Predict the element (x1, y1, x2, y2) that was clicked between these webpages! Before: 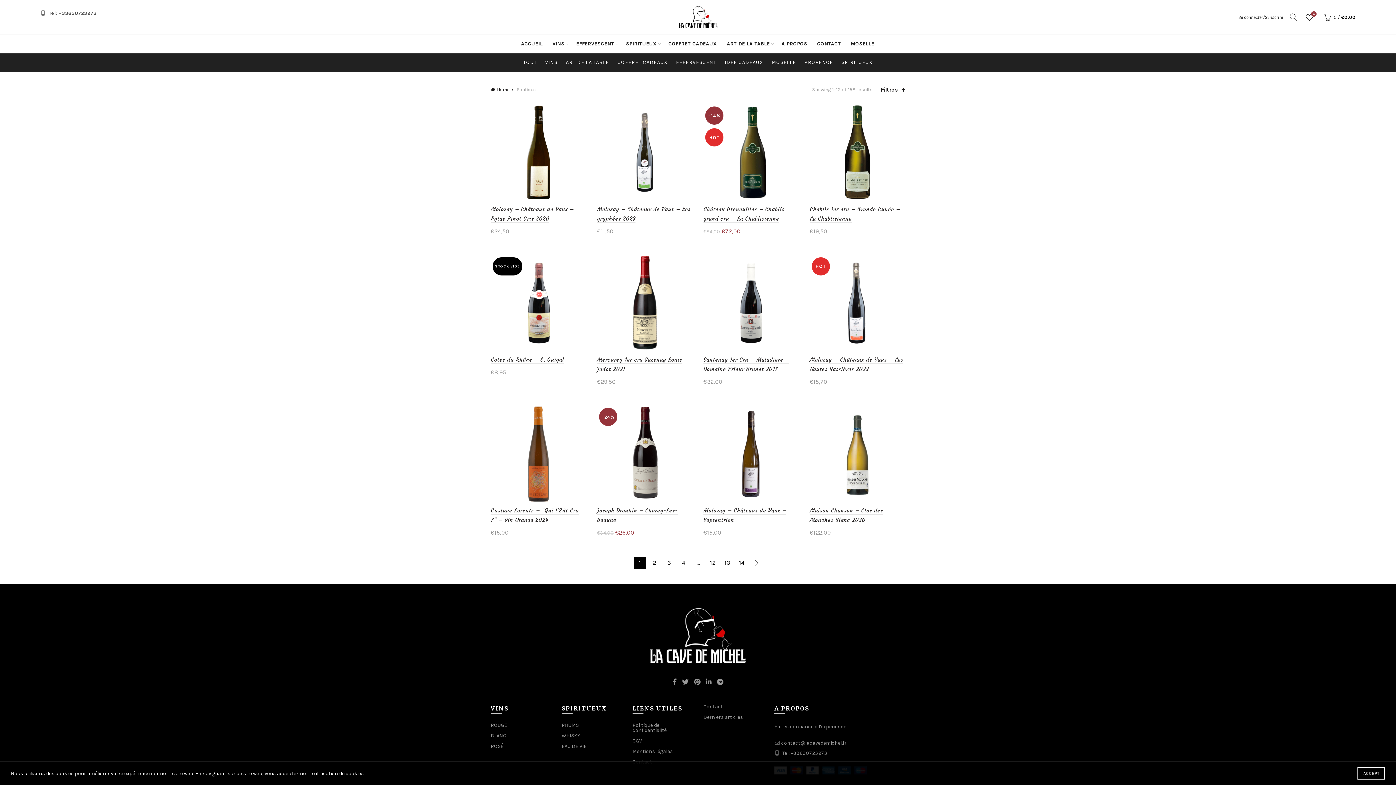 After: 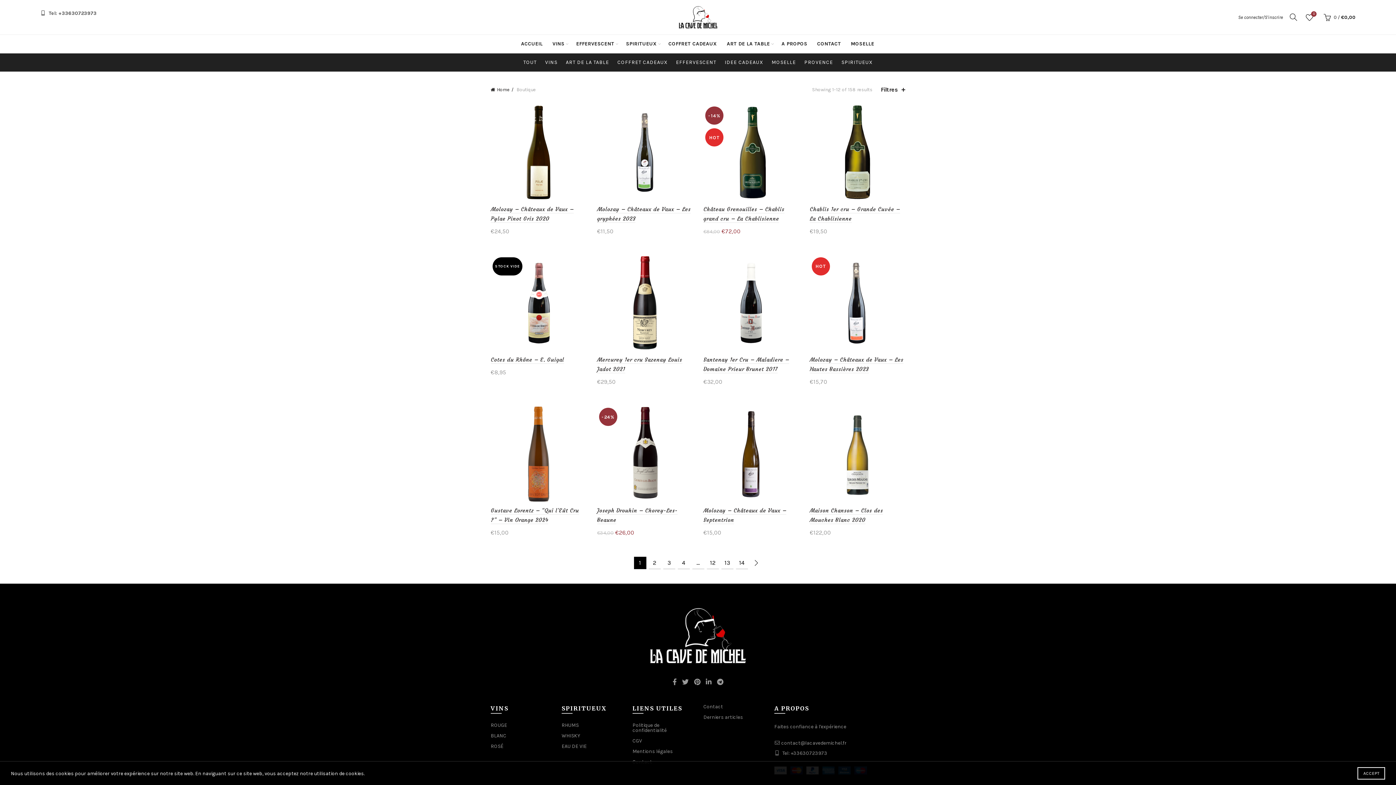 Action: bbox: (519, 53, 540, 71) label: TOUT